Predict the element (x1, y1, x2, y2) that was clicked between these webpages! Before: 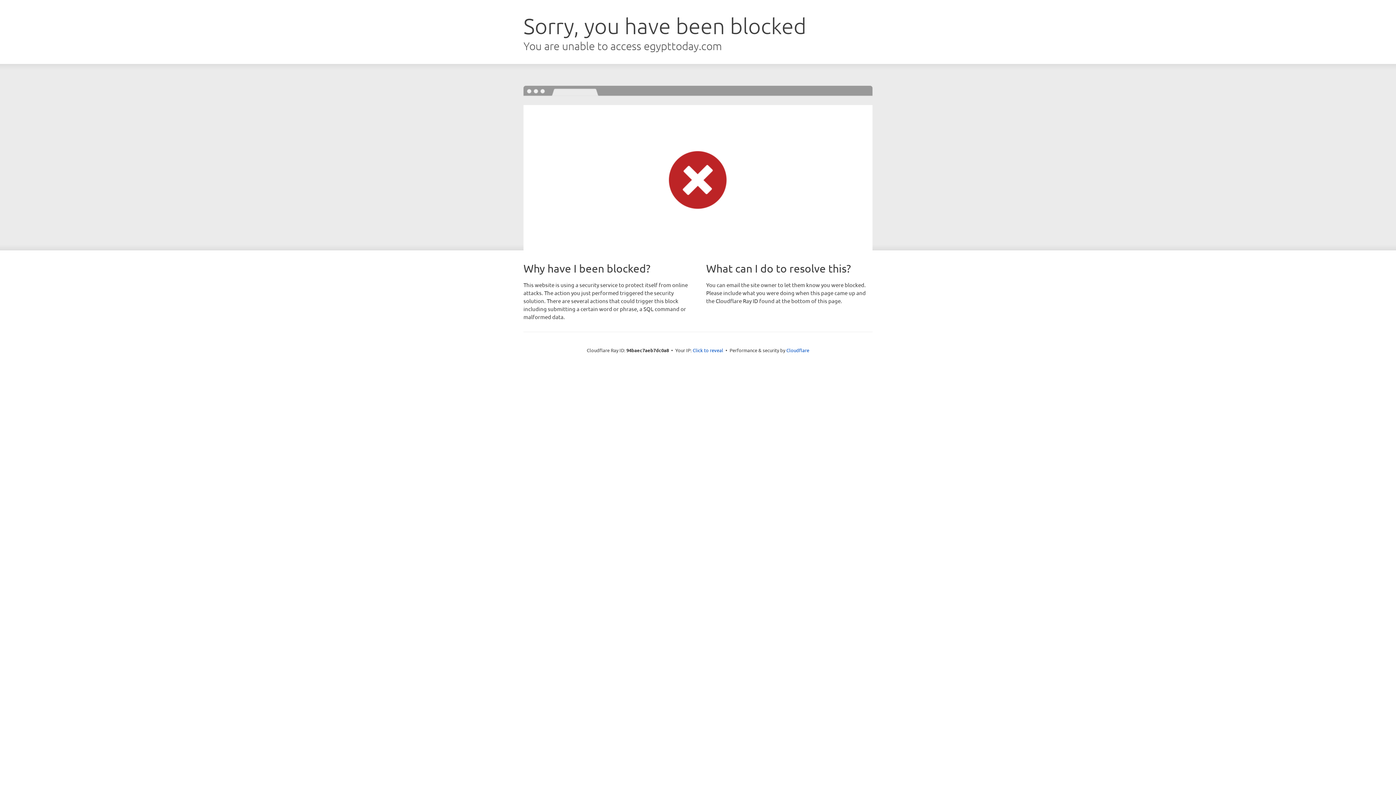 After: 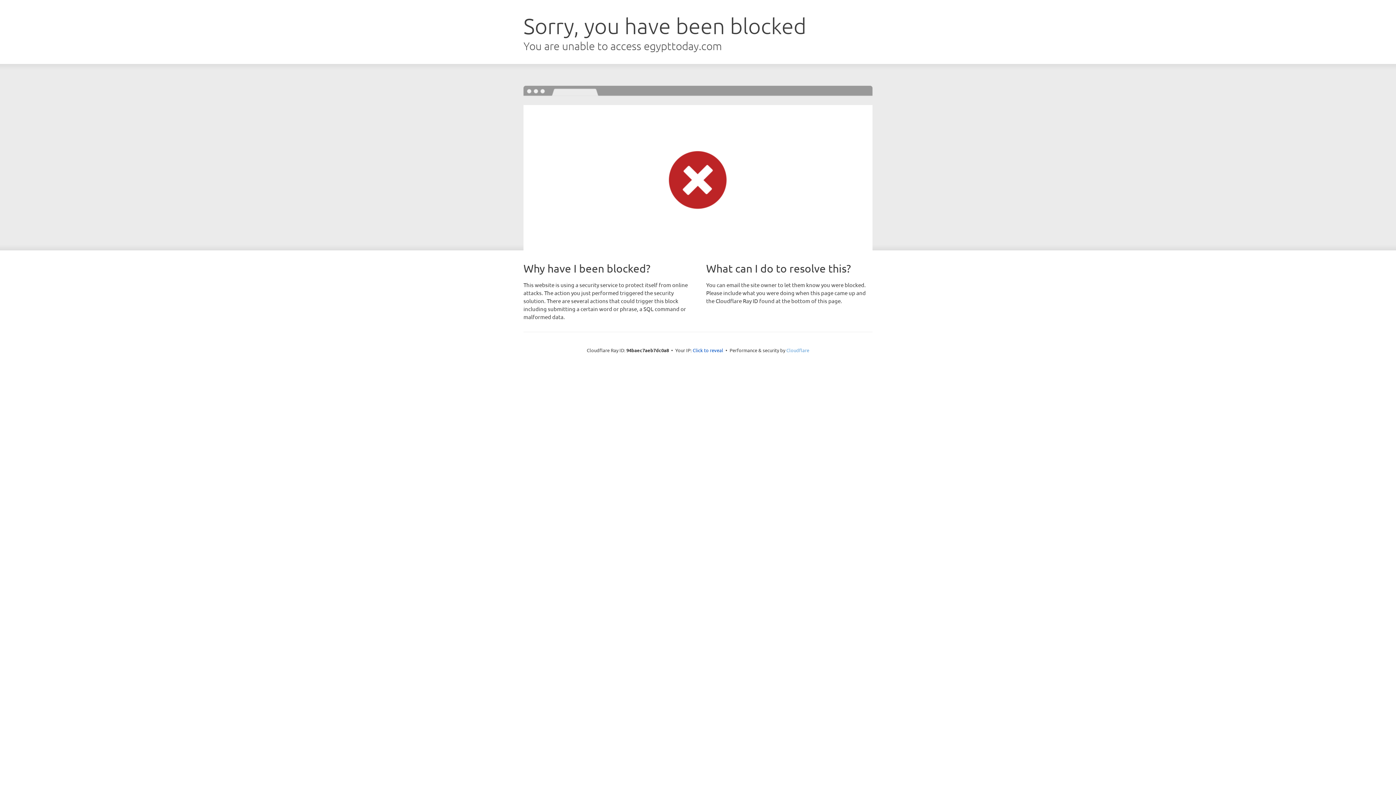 Action: label: Cloudflare bbox: (786, 347, 809, 353)